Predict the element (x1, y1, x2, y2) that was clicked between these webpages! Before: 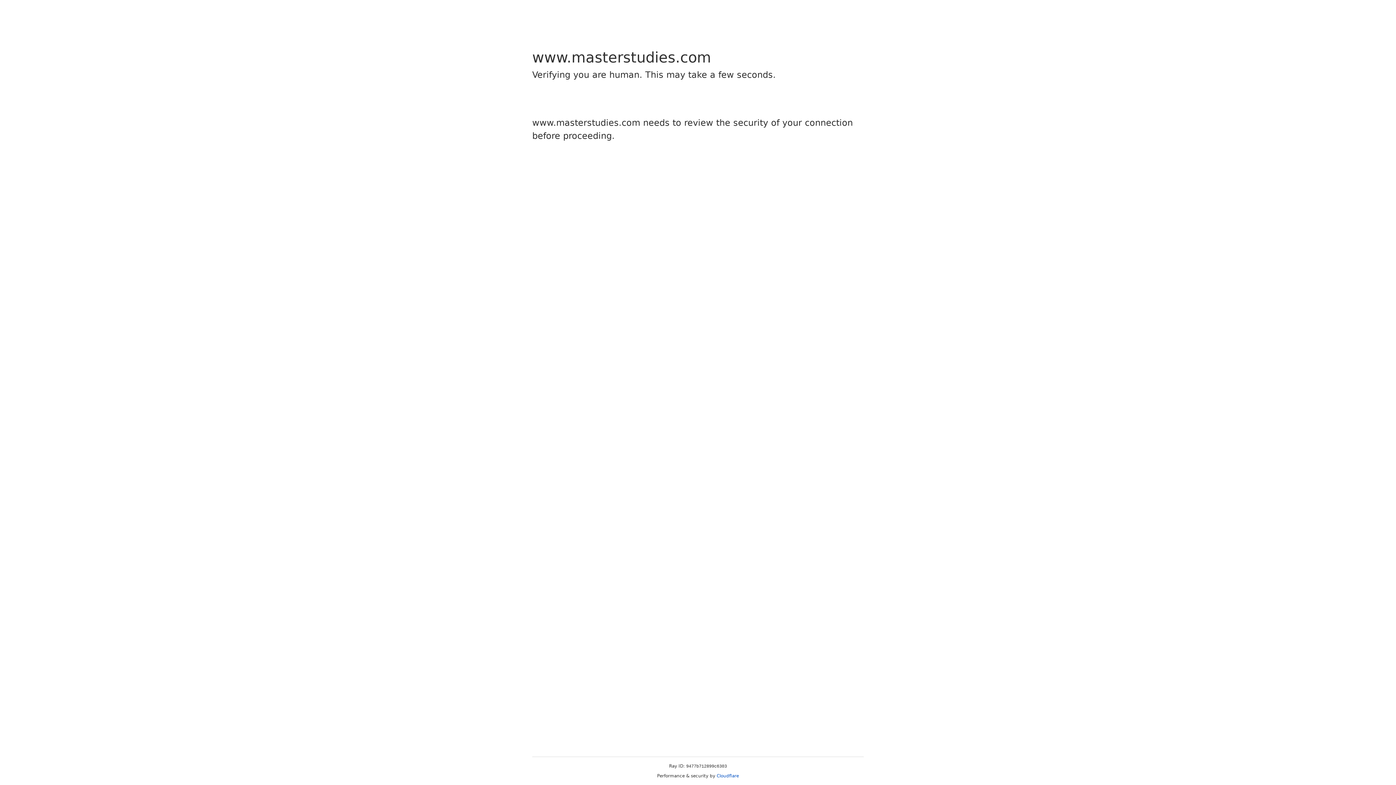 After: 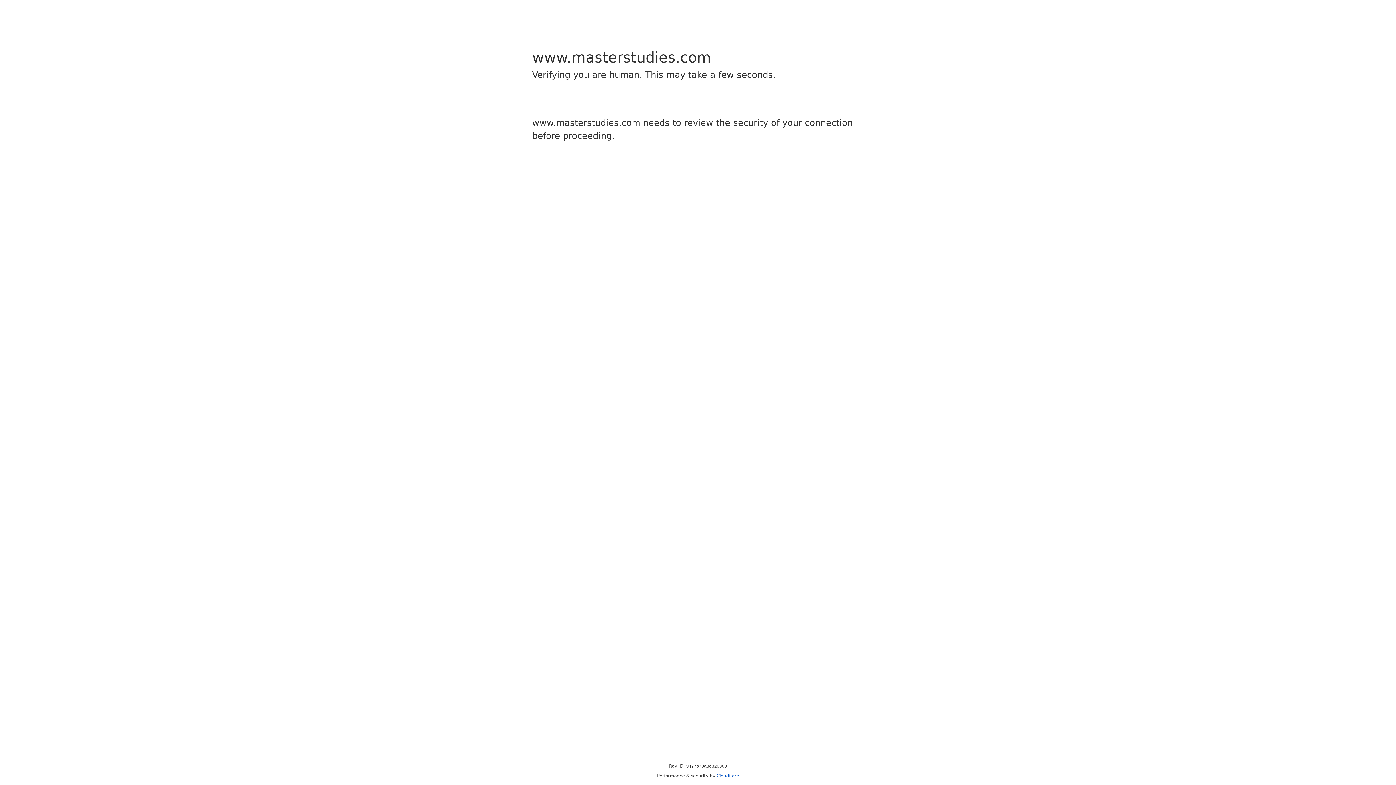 Action: label: Cloudflare bbox: (716, 773, 739, 778)